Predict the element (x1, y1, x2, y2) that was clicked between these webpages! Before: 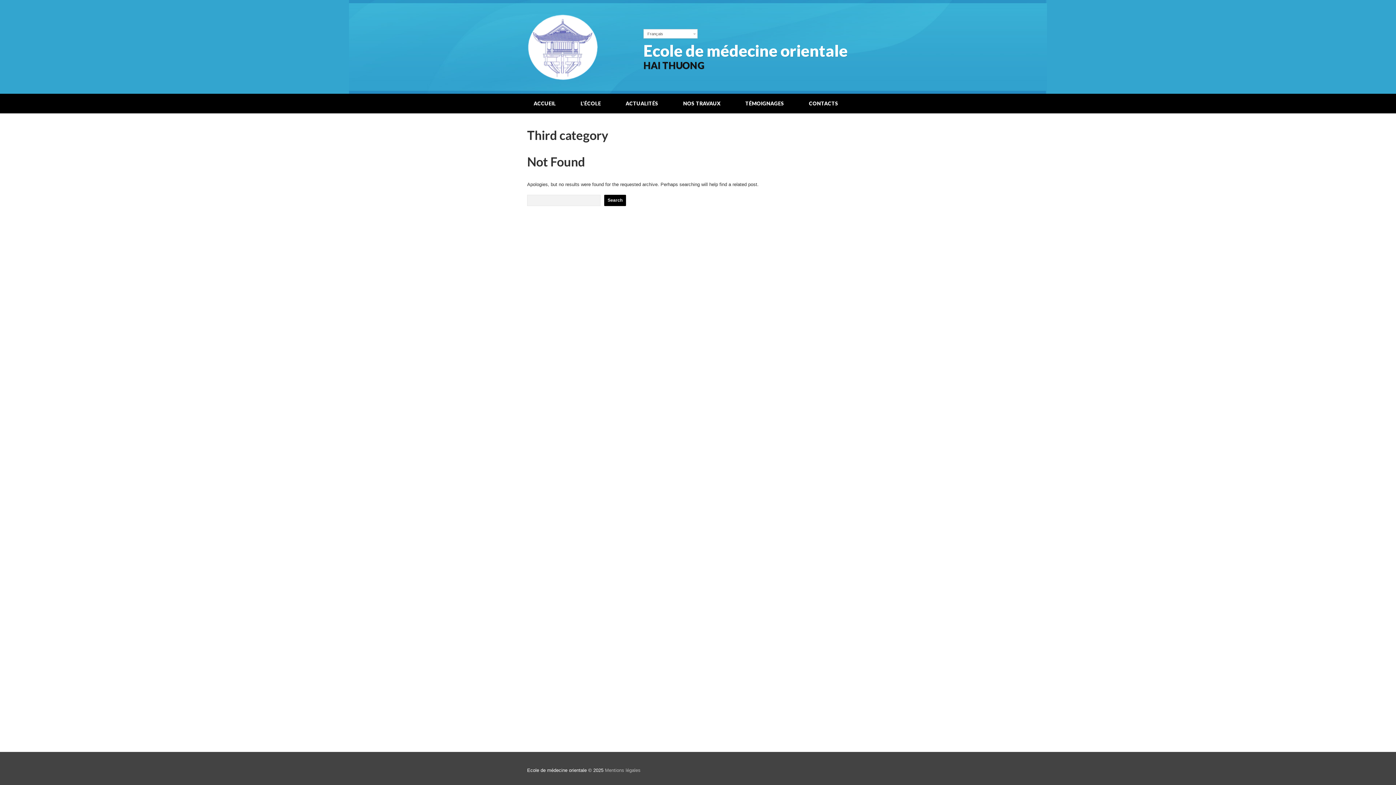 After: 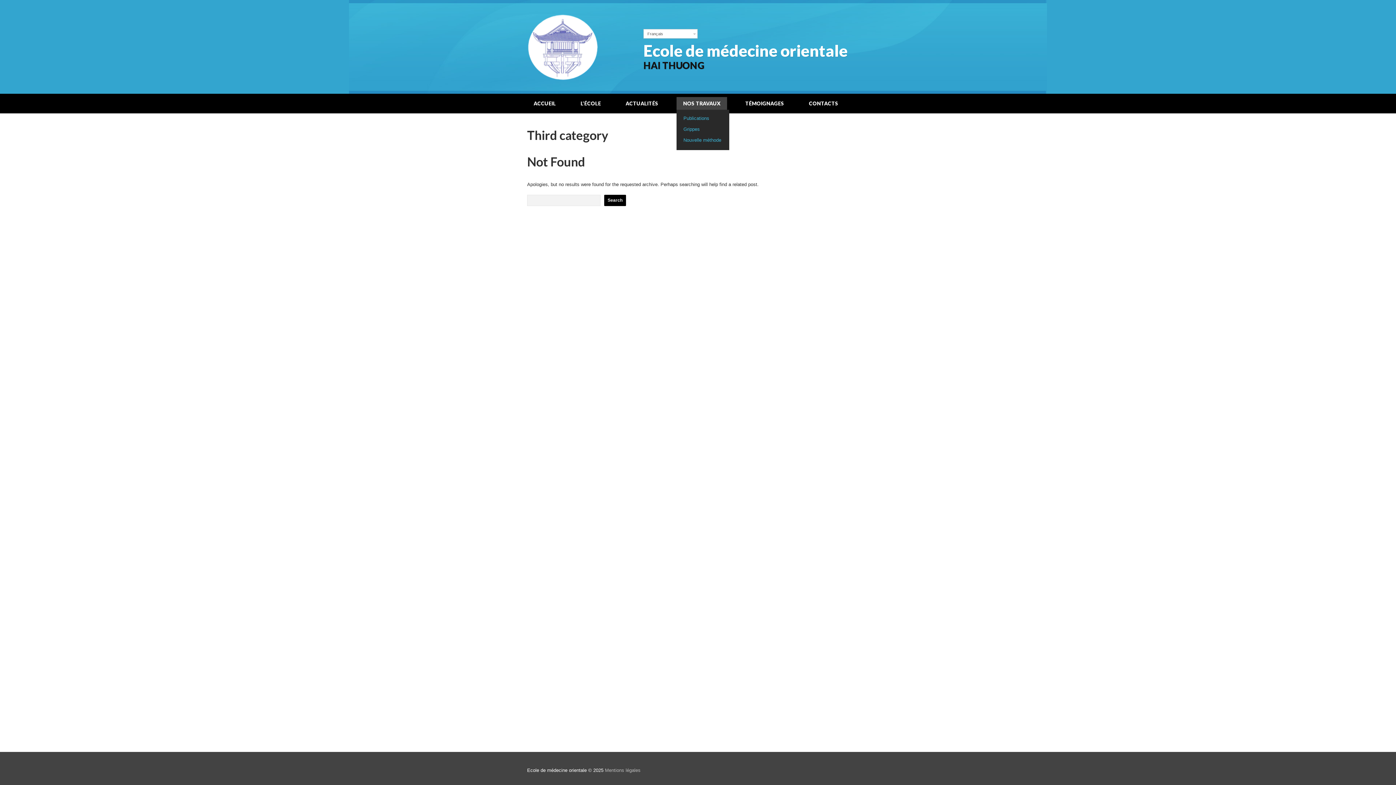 Action: label: NOS TRAVAUX bbox: (676, 97, 727, 109)